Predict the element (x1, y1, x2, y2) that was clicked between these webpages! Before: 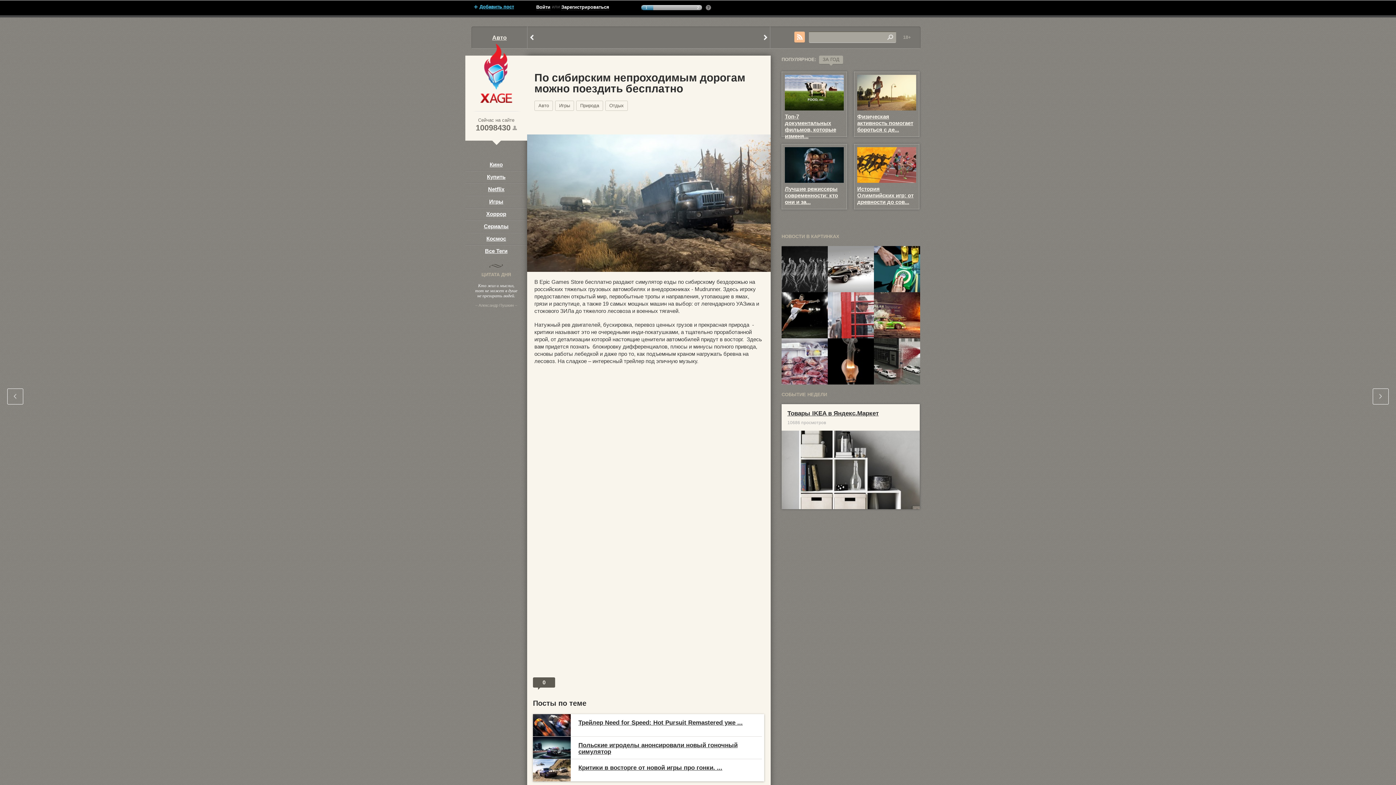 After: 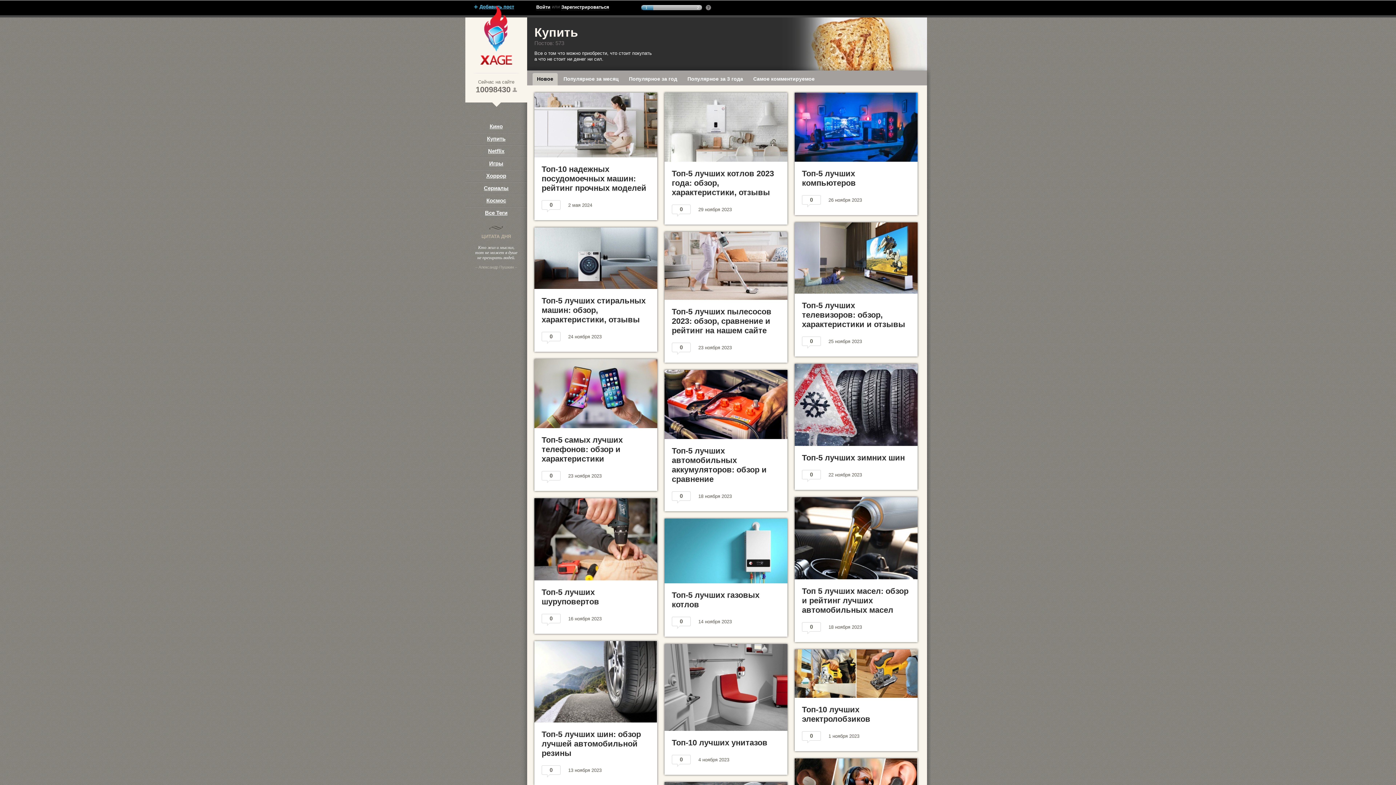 Action: bbox: (465, 170, 527, 180) label: Купить